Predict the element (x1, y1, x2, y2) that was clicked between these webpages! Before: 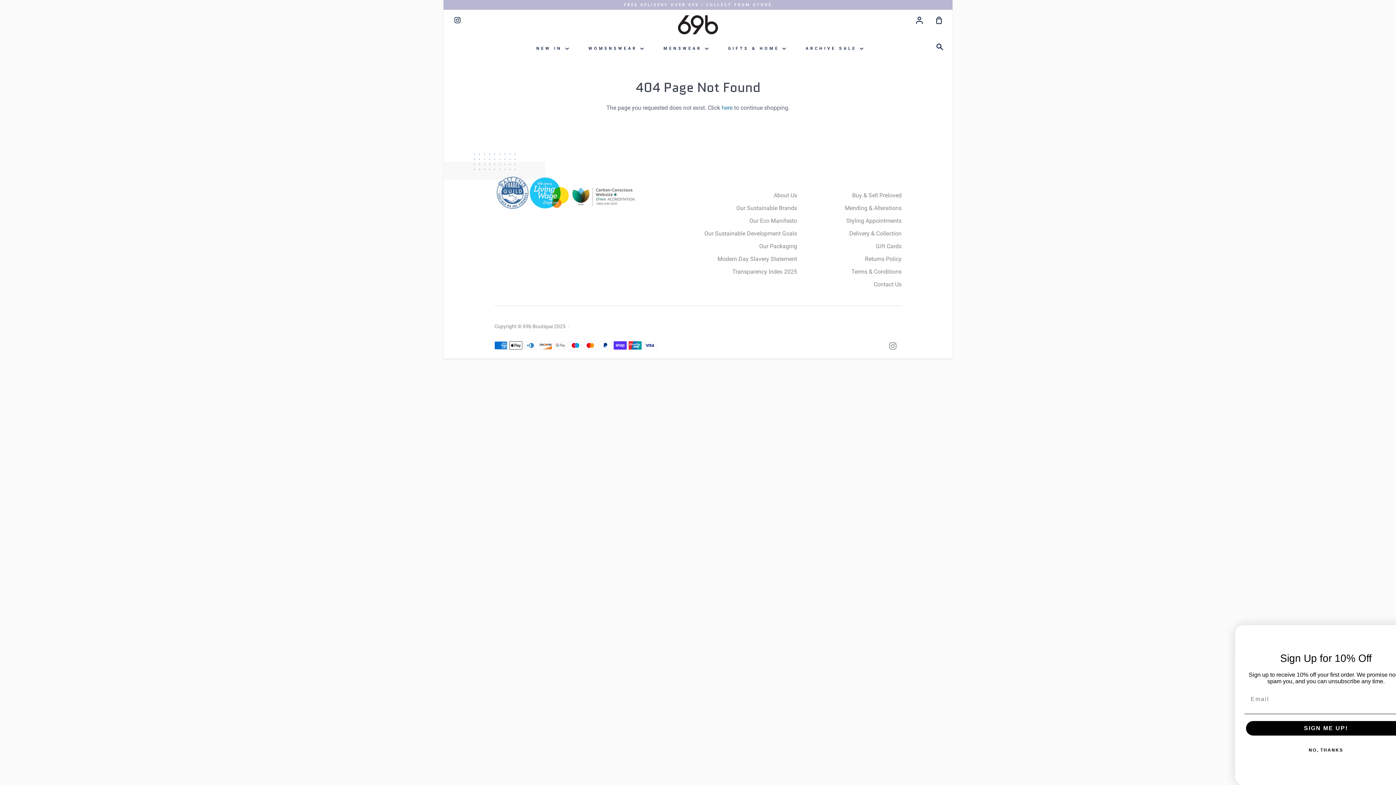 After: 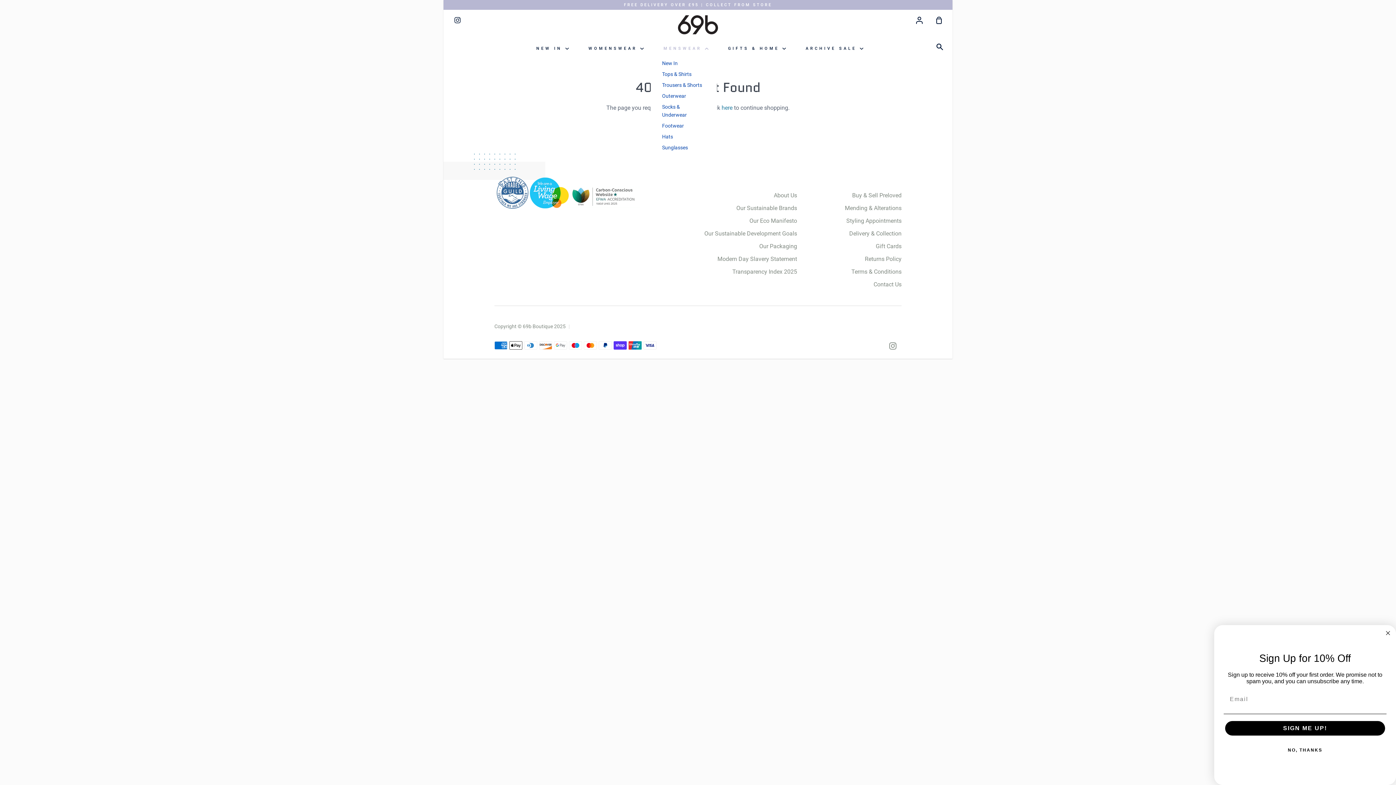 Action: bbox: (661, 41, 710, 56) label: MENSWEAR 